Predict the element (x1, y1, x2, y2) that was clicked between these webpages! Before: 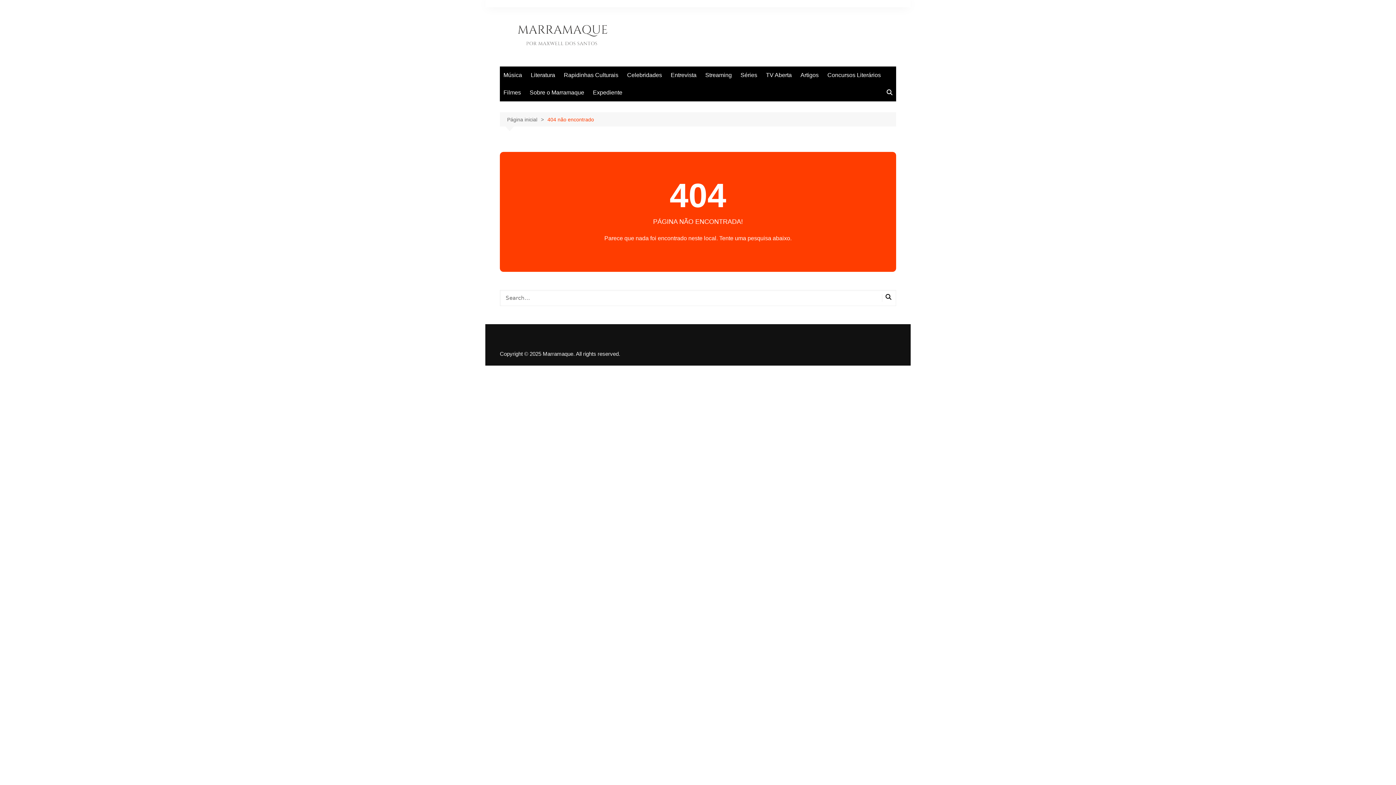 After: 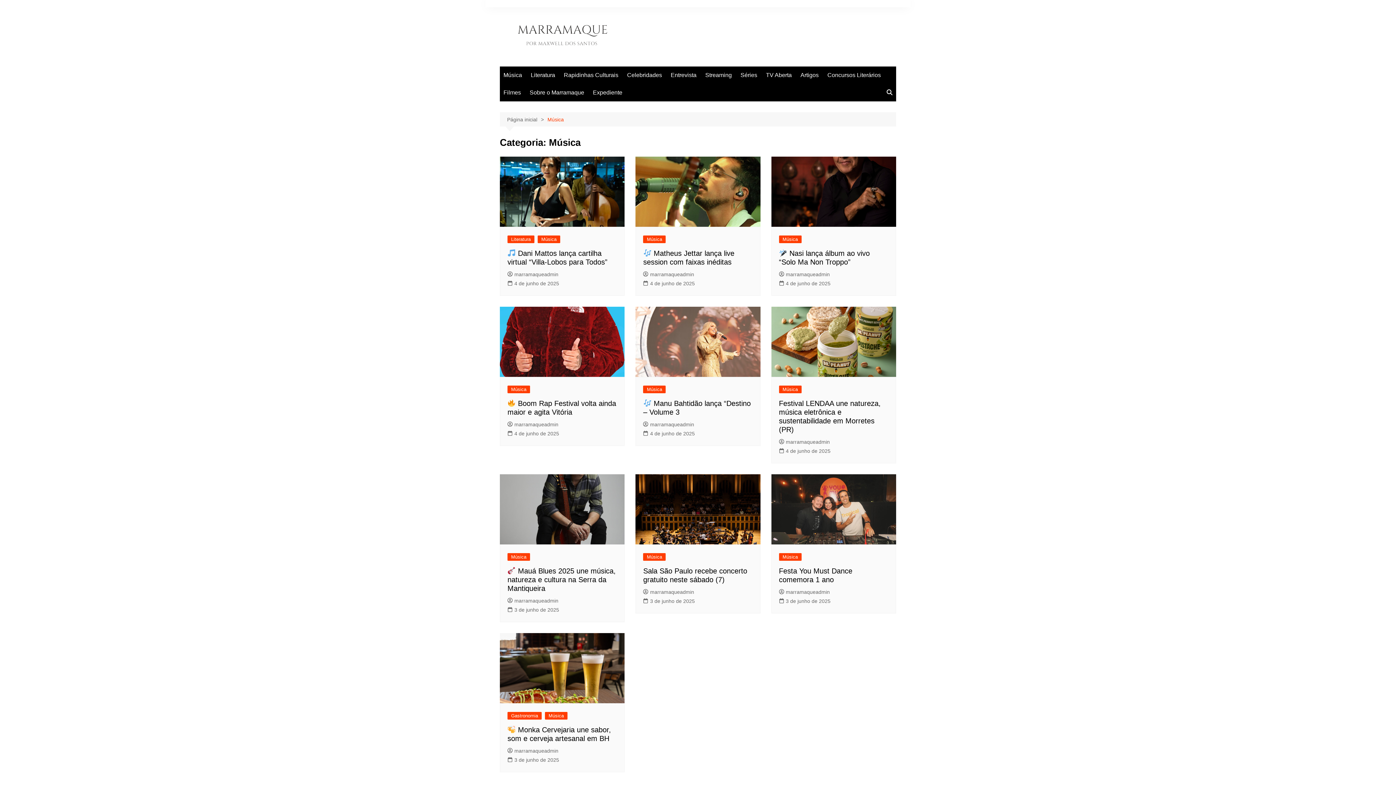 Action: bbox: (500, 66, 525, 83) label: Música